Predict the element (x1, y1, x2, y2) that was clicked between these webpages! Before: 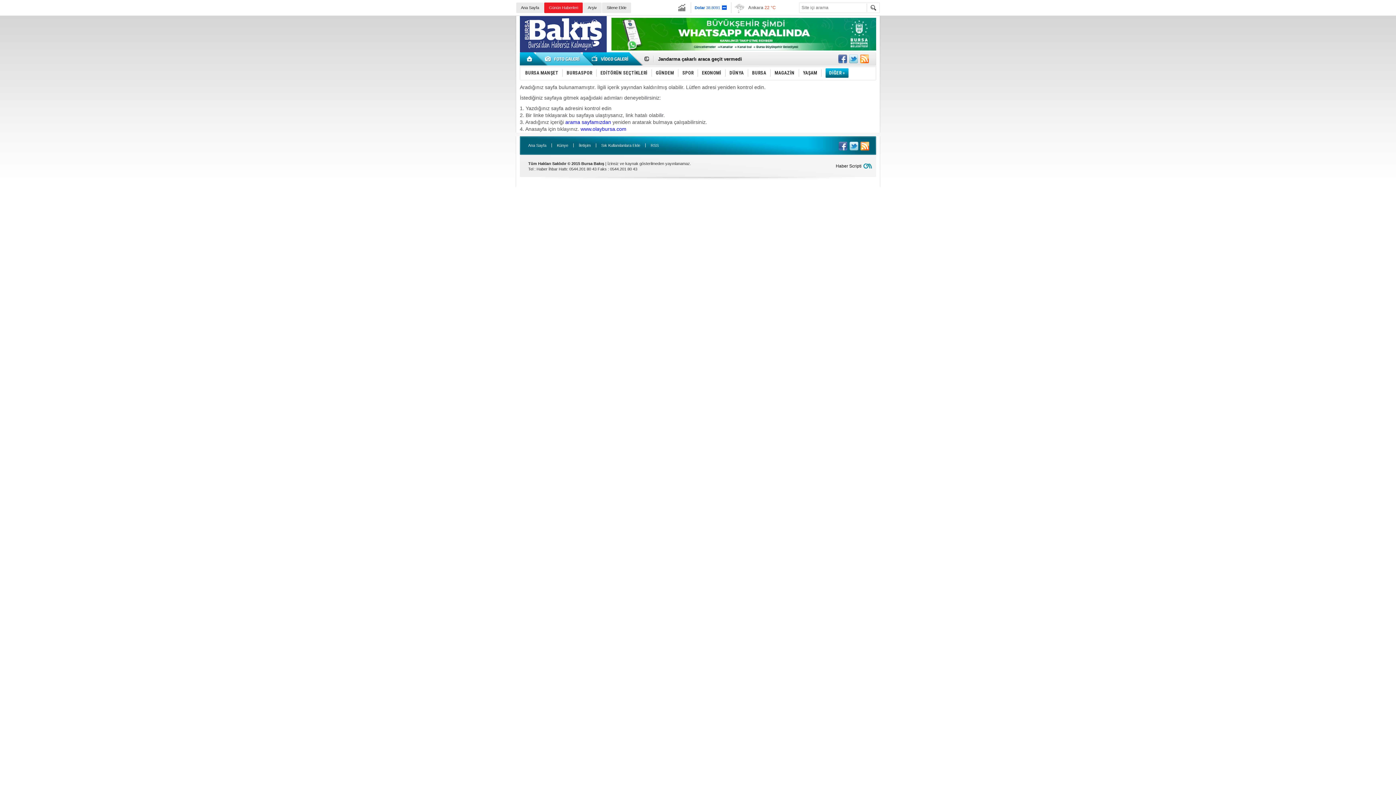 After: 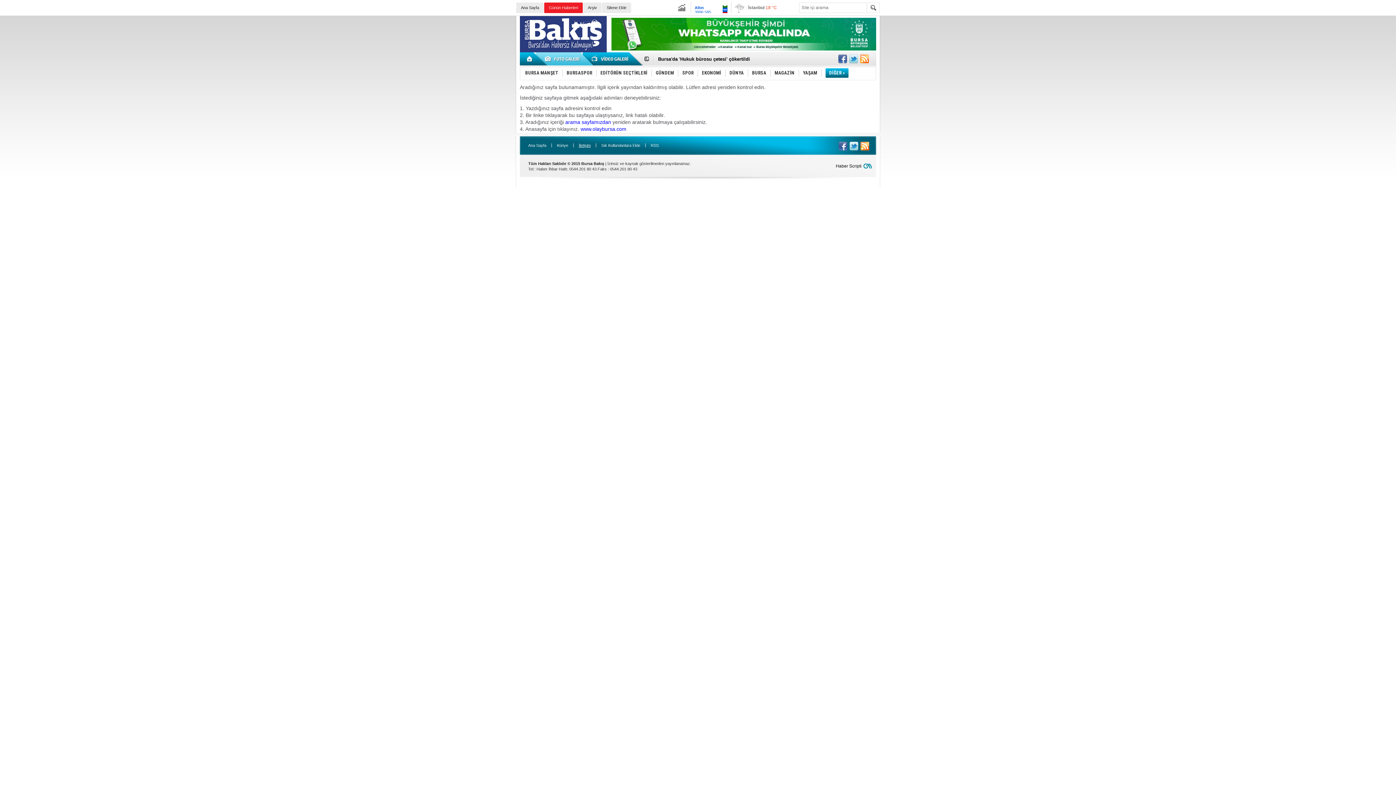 Action: bbox: (574, 143, 595, 147) label: İletişim